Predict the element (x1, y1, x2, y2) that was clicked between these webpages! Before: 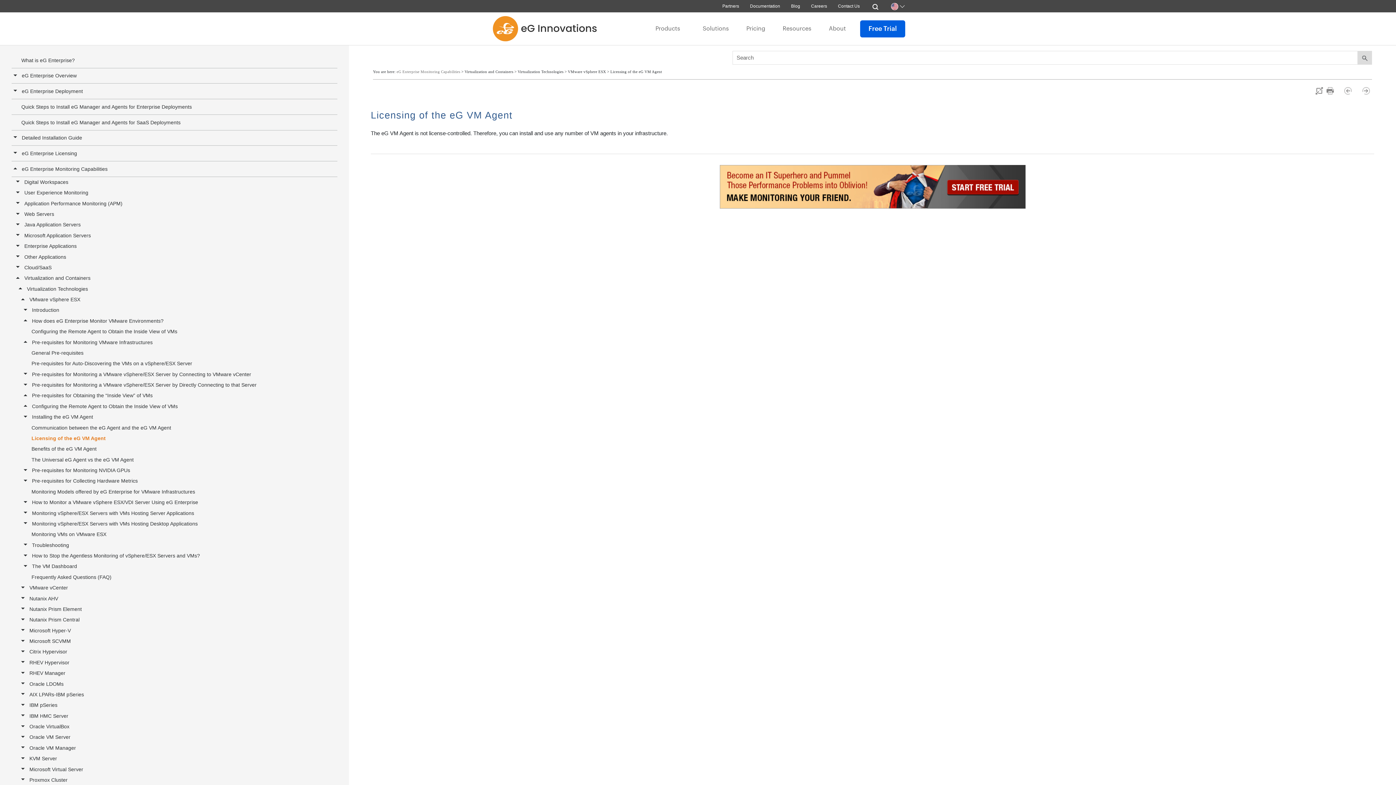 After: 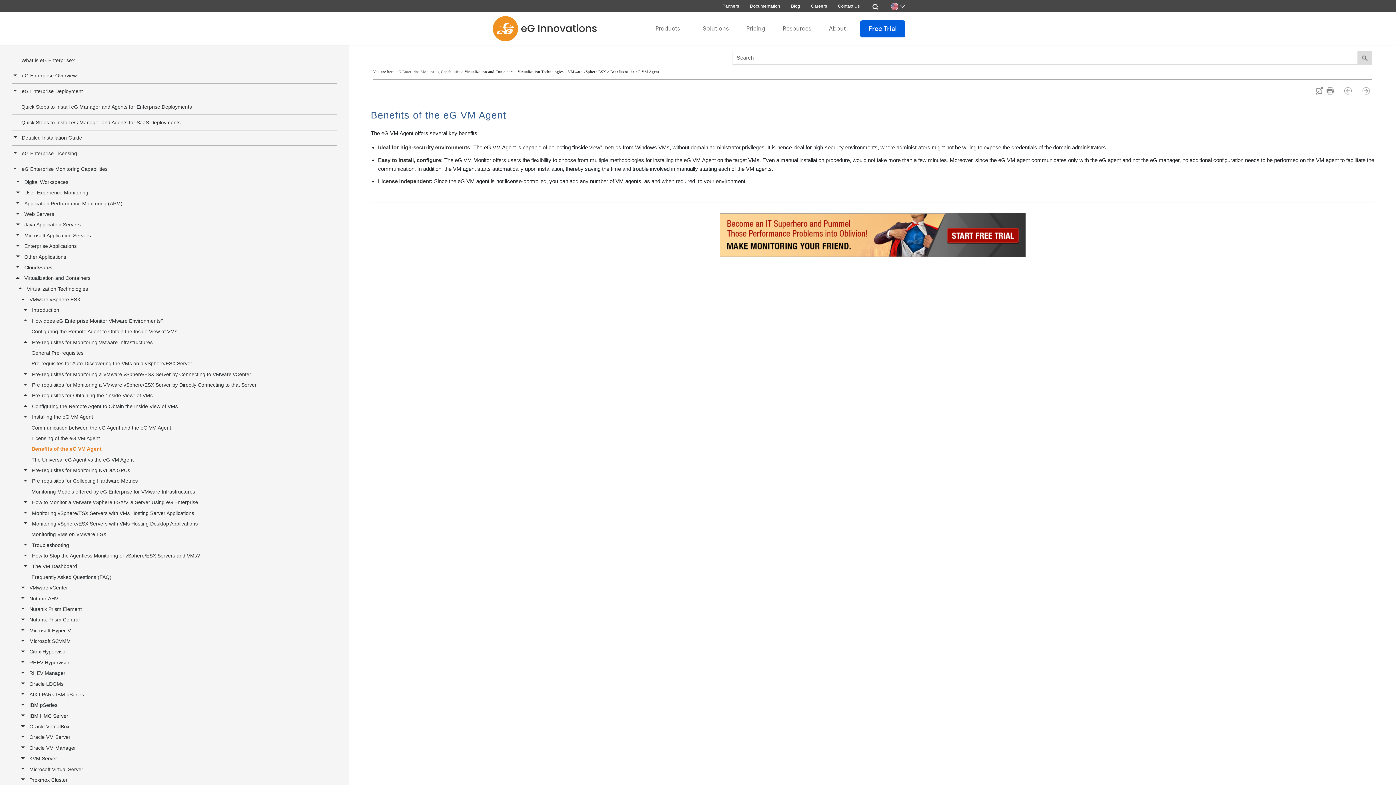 Action: bbox: (1362, 86, 1370, 94)